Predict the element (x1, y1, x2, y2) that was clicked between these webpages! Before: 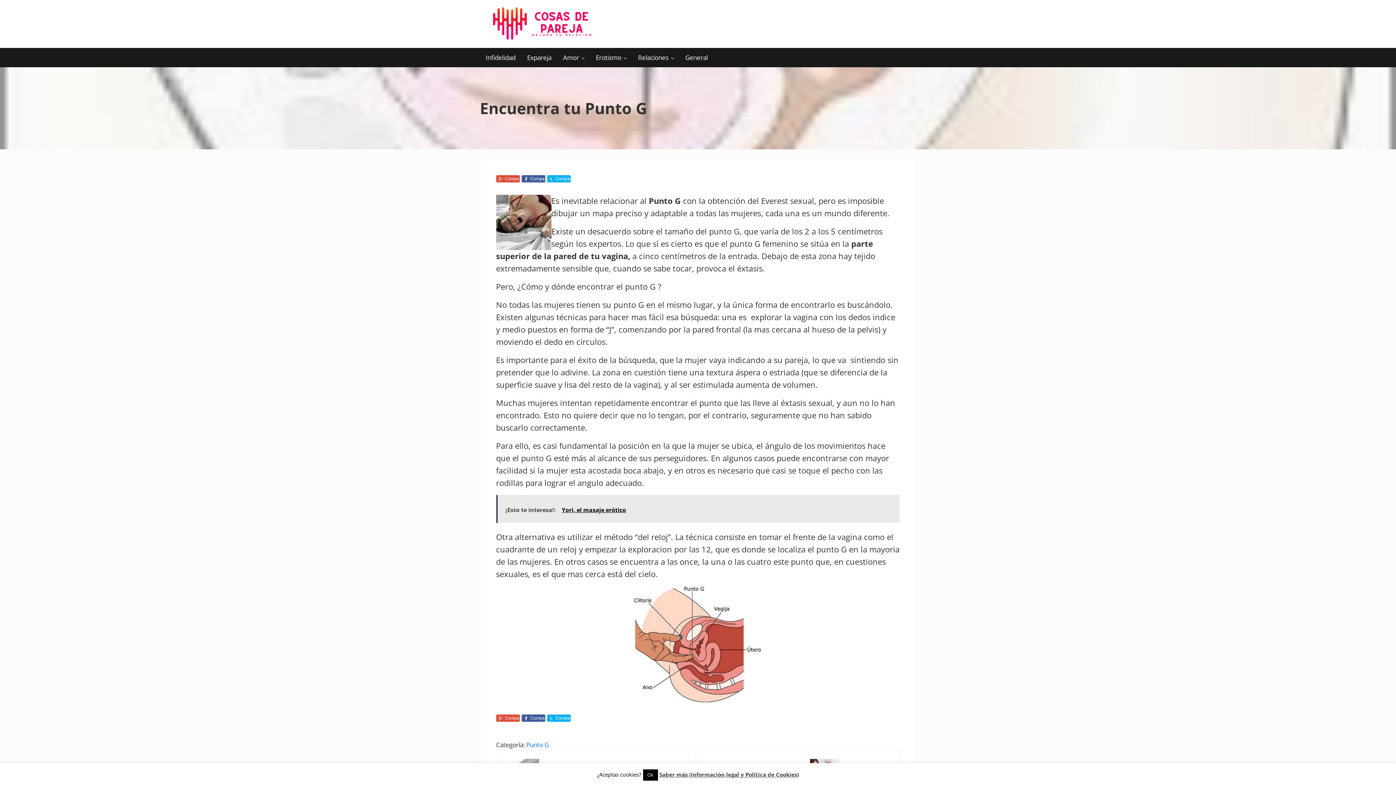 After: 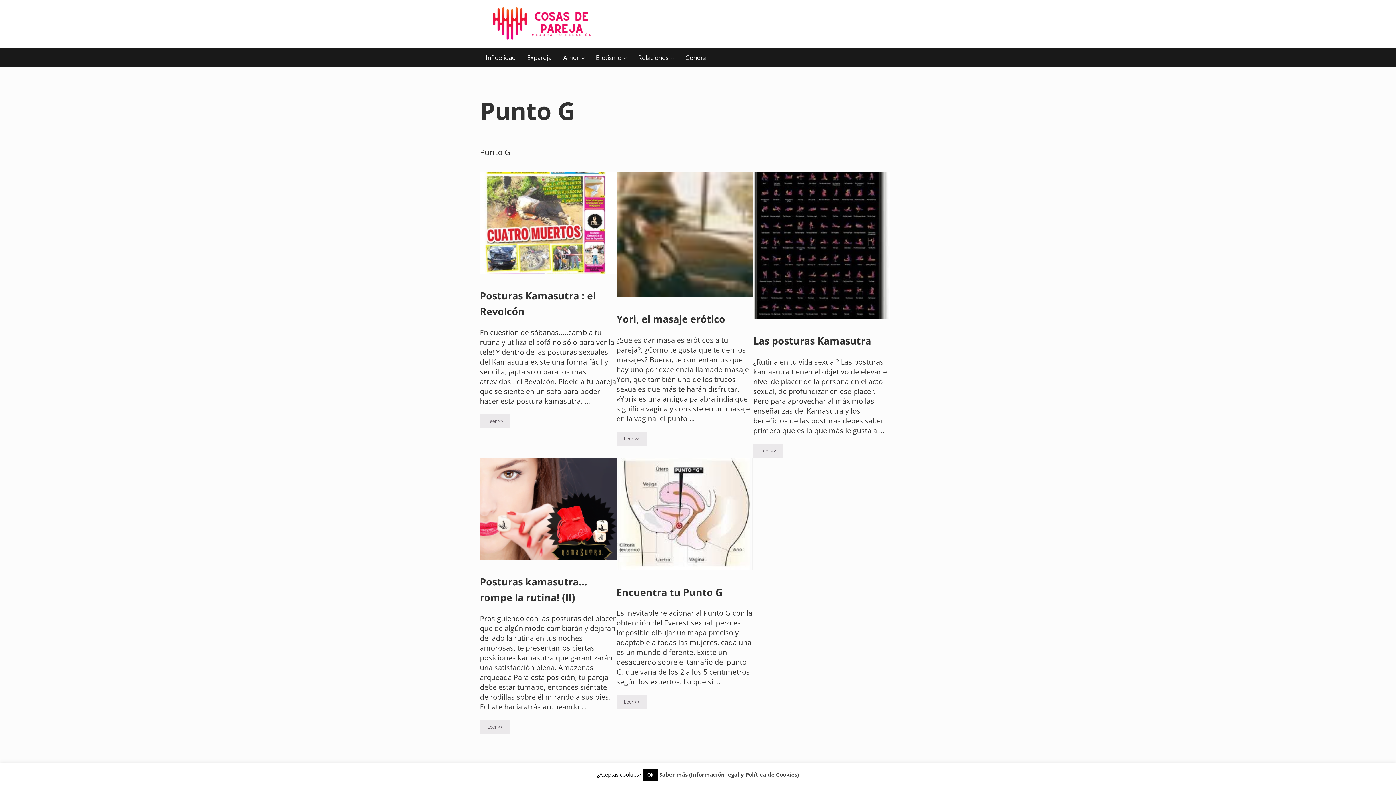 Action: bbox: (526, 740, 548, 749) label: Punto G